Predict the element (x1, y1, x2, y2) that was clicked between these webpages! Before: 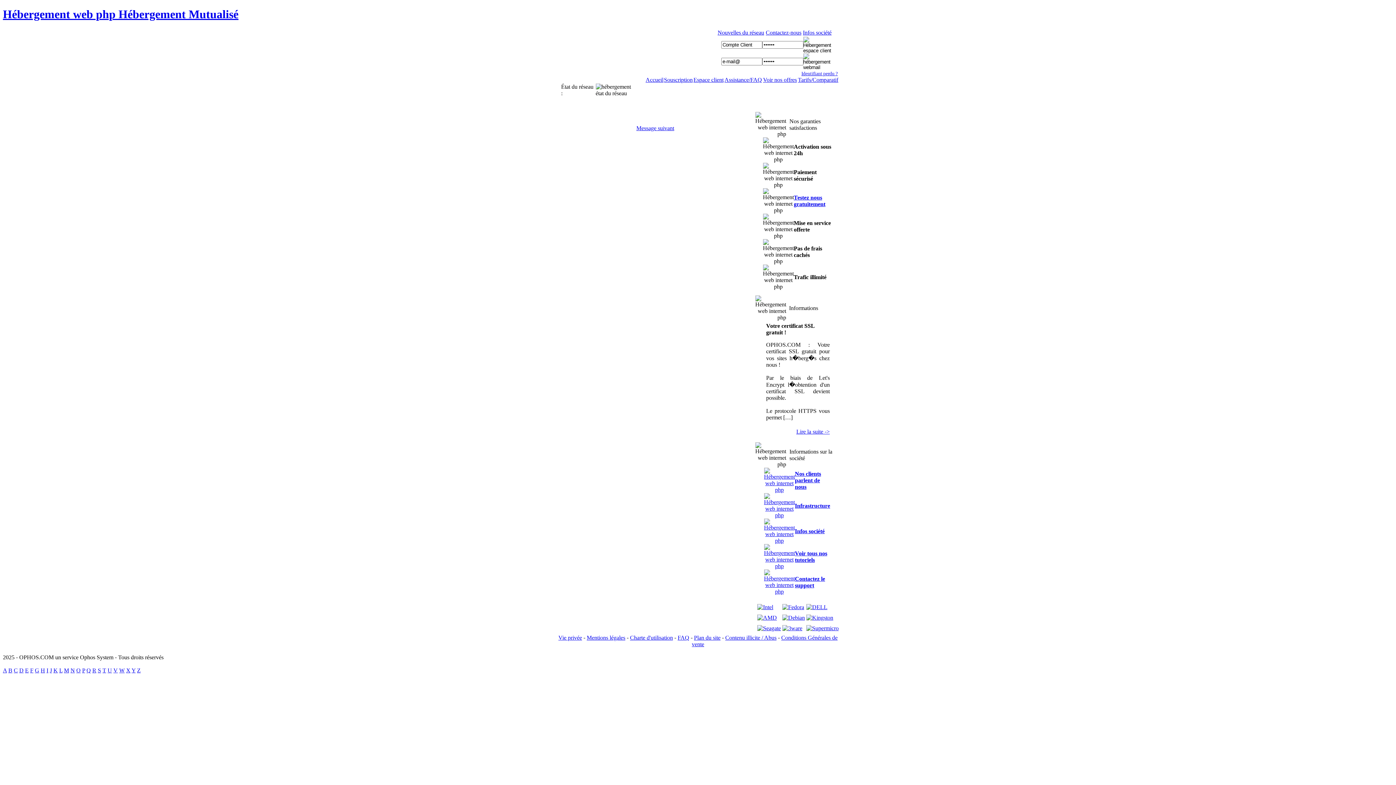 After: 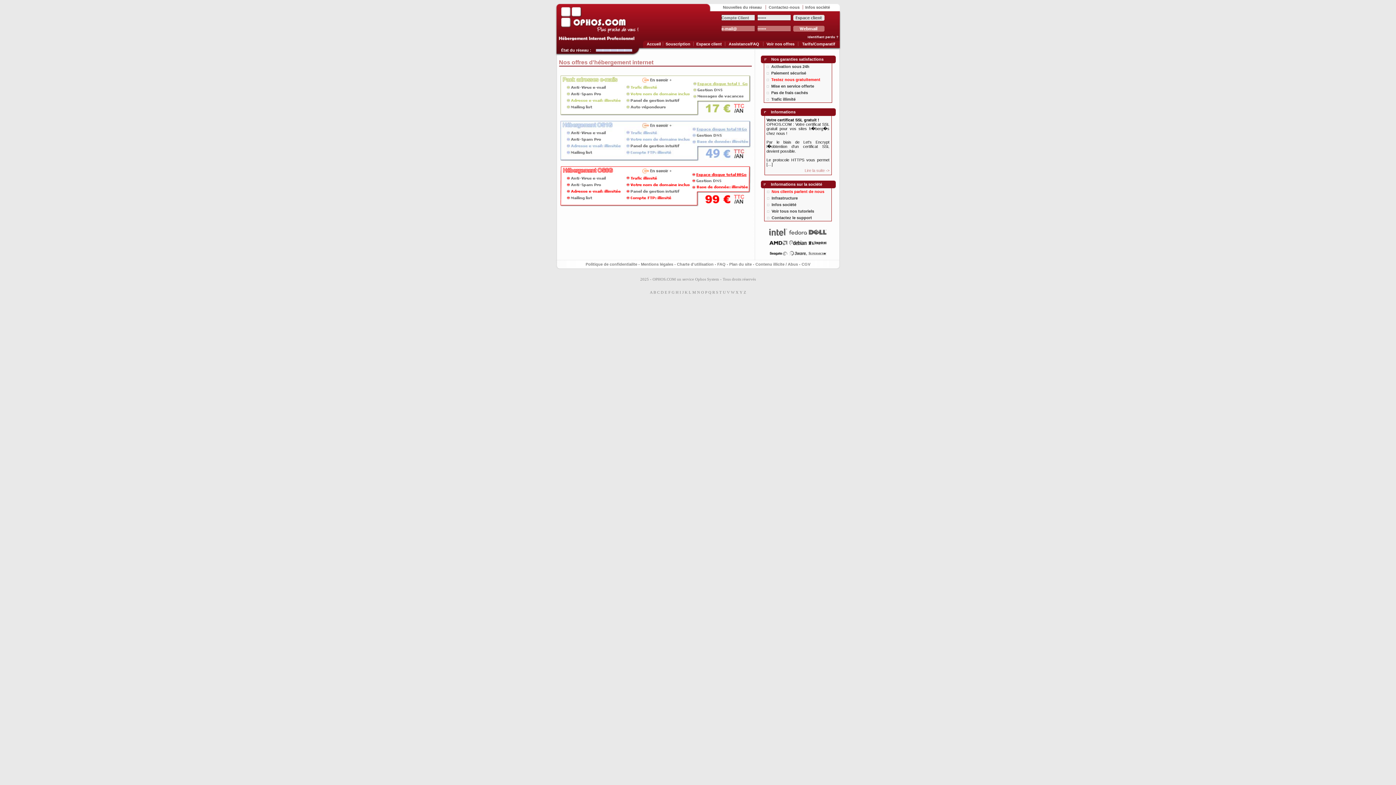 Action: label: Voir nos offres bbox: (763, 76, 797, 82)